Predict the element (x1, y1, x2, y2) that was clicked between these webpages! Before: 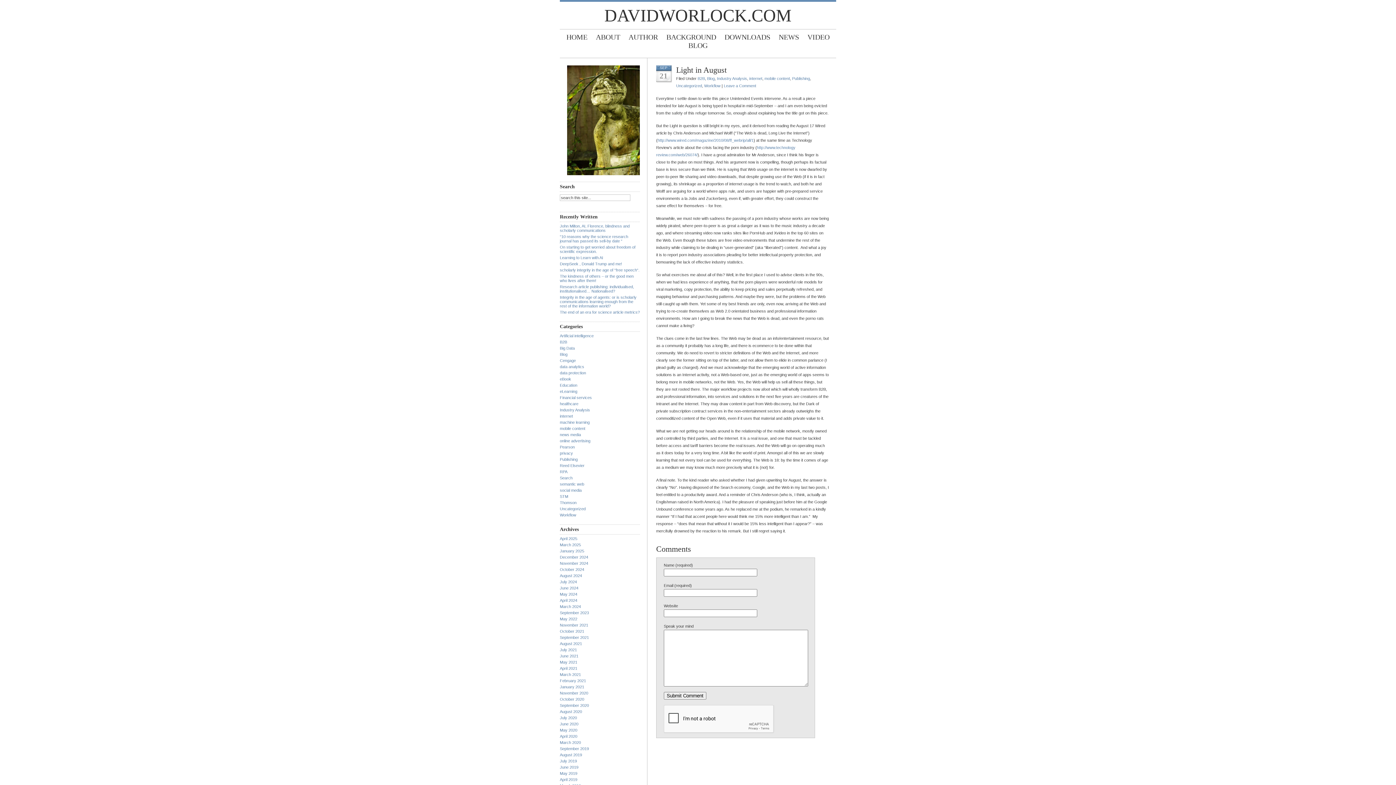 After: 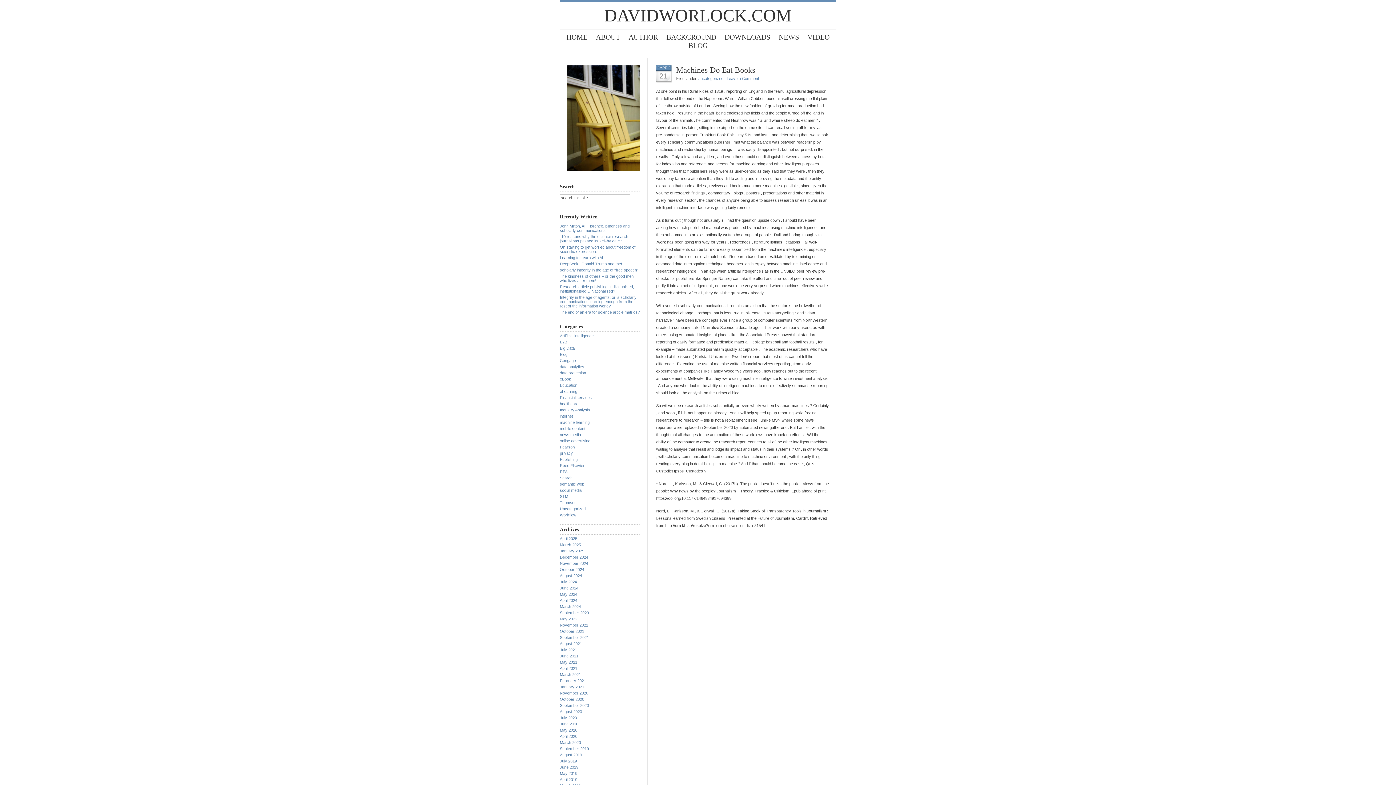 Action: label: April 2021 bbox: (560, 666, 577, 670)